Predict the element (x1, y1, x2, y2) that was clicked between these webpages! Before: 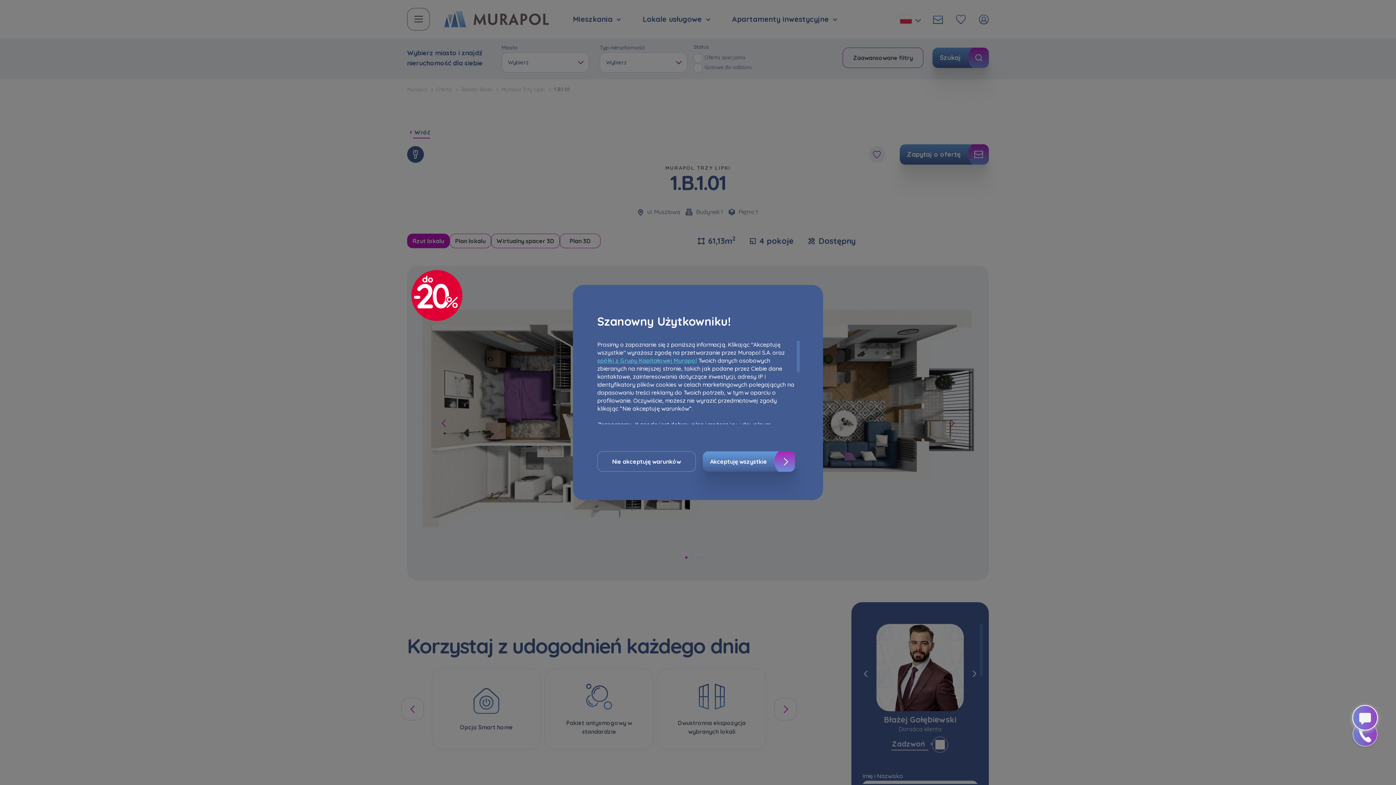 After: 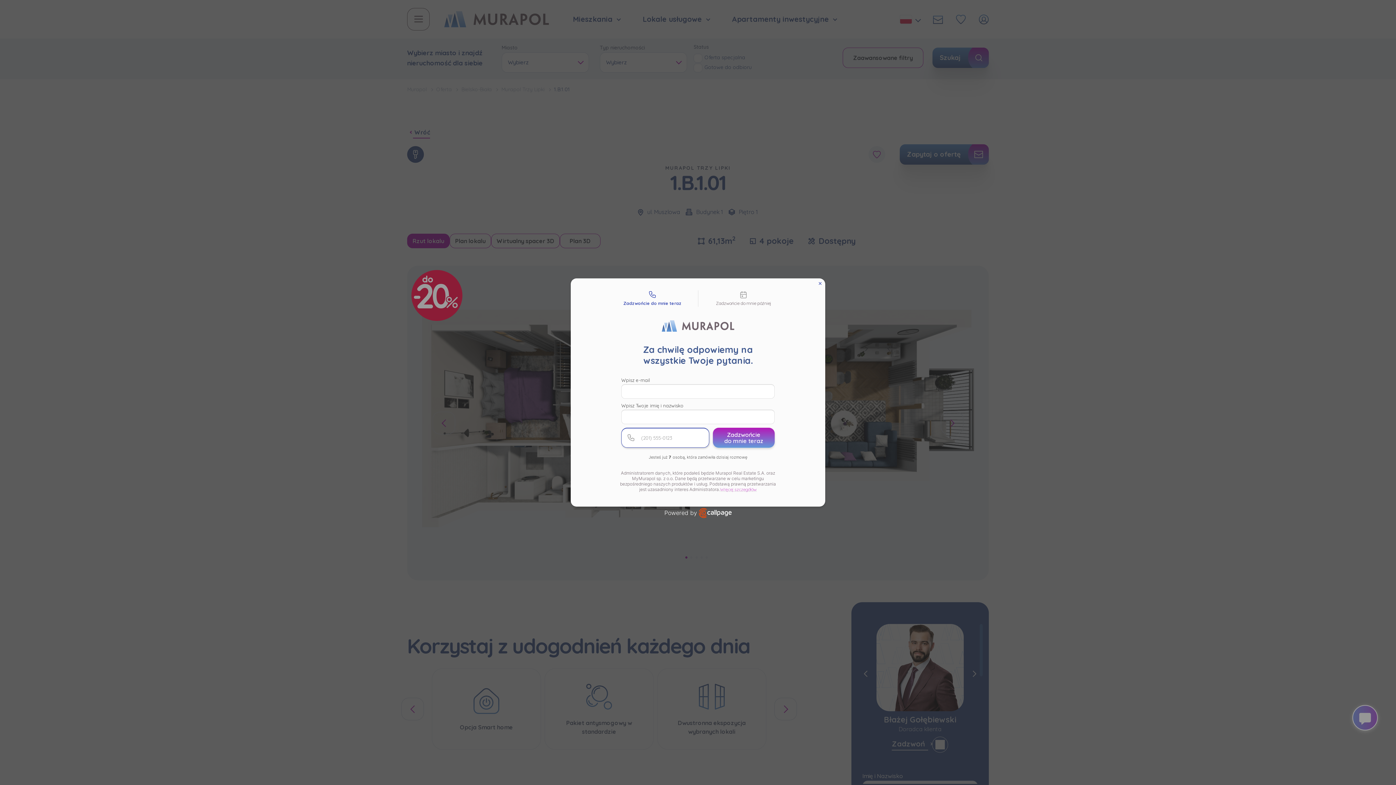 Action: bbox: (1352, 721, 1378, 747) label: Show CallPage widget